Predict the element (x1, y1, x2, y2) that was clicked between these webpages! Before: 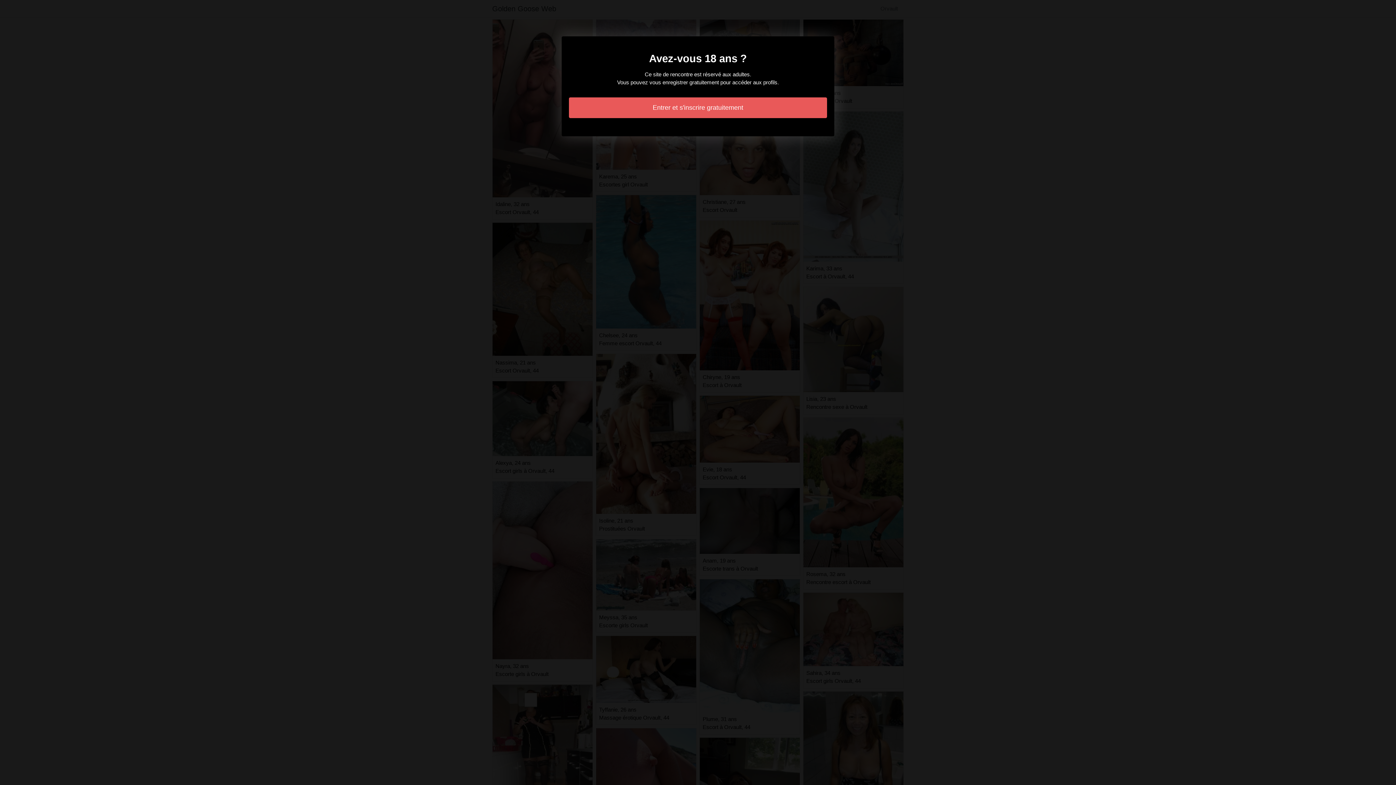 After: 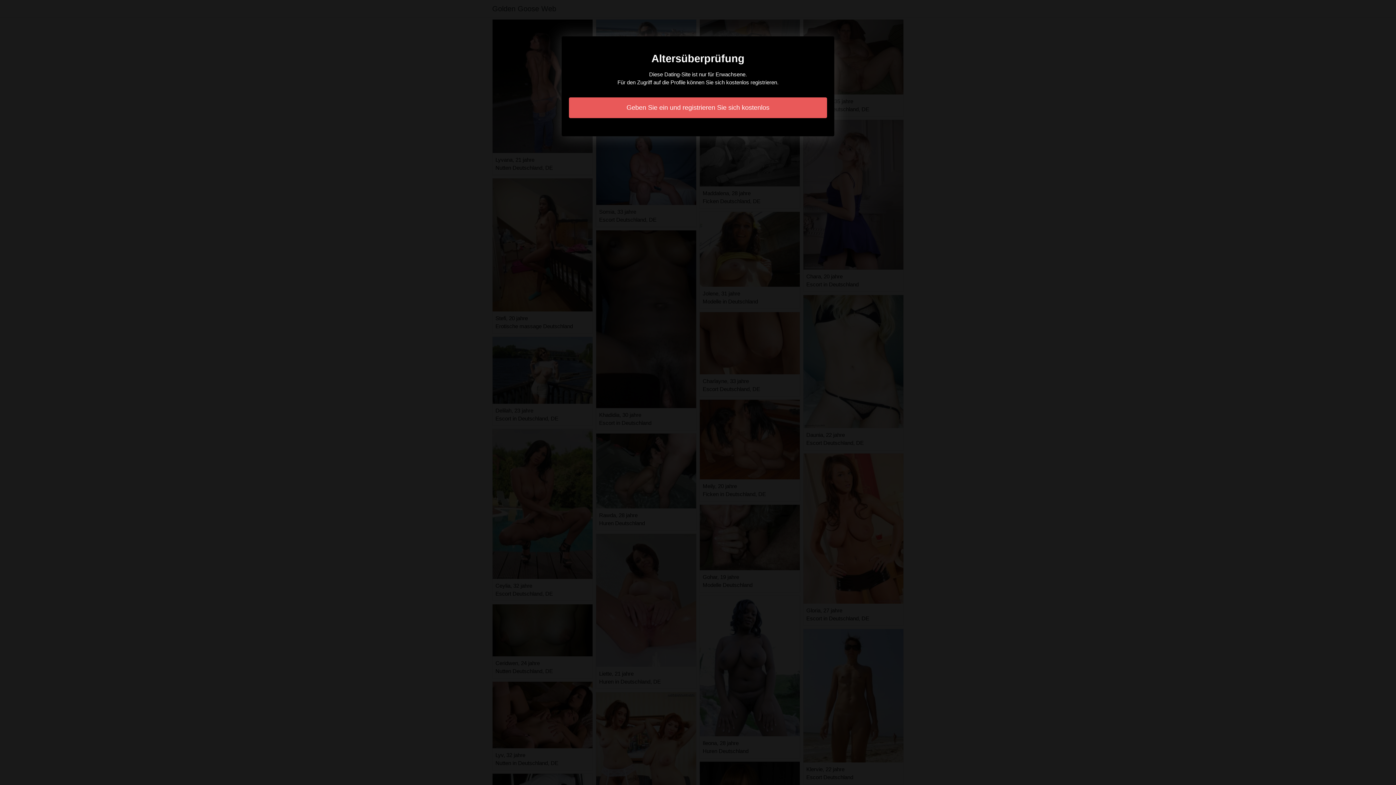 Action: label: Entrer et s'inscrire gratuitement bbox: (569, 97, 827, 118)